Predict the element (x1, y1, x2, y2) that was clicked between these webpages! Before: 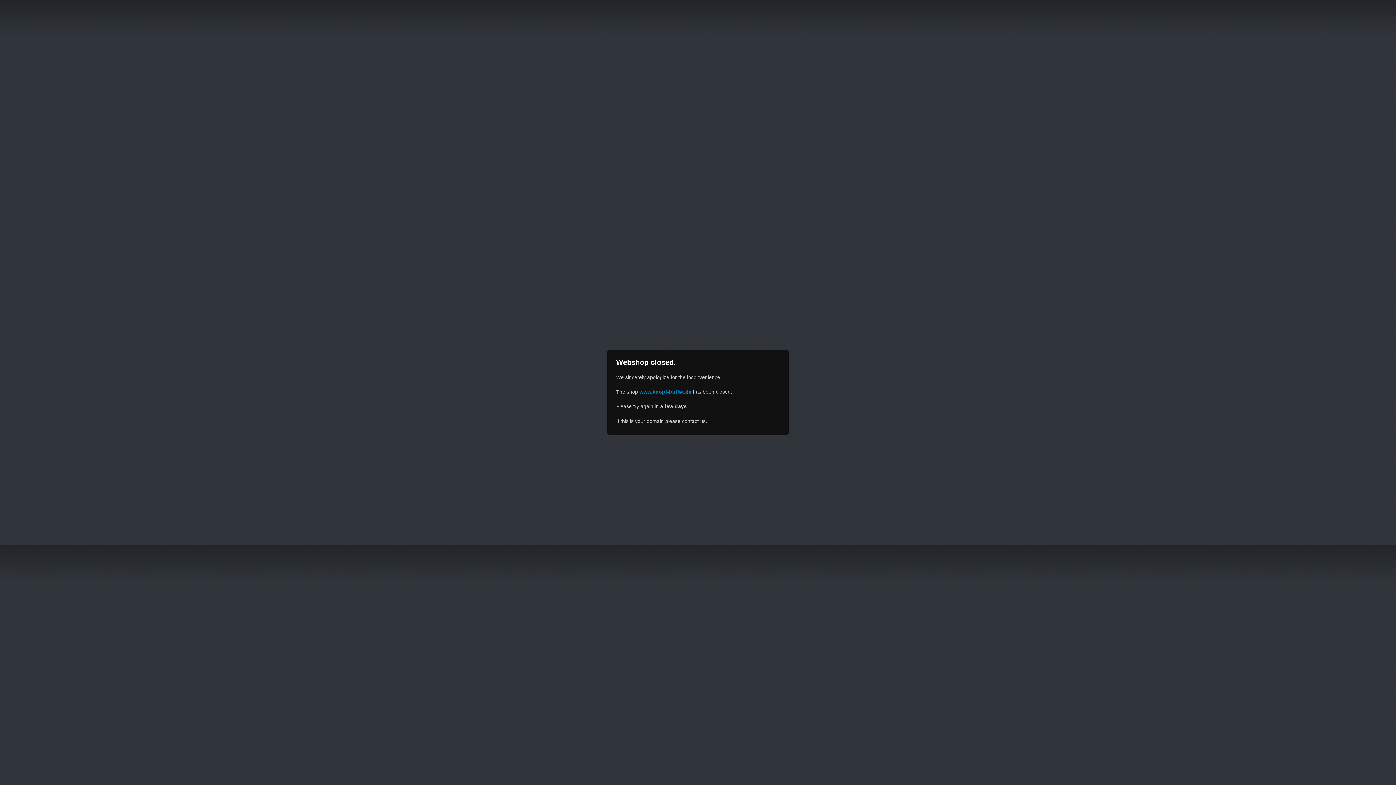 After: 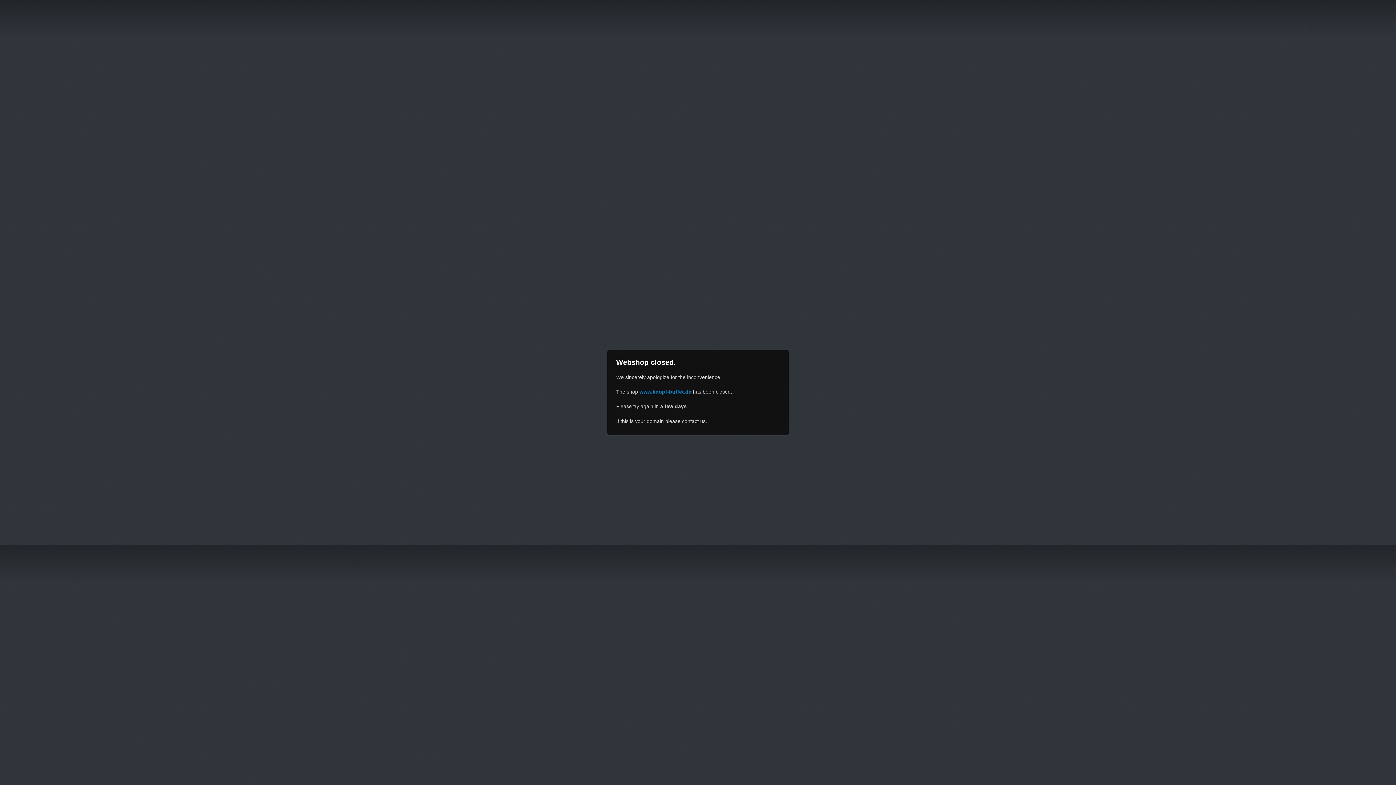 Action: bbox: (639, 389, 691, 394) label: www.knopf-buffet.de